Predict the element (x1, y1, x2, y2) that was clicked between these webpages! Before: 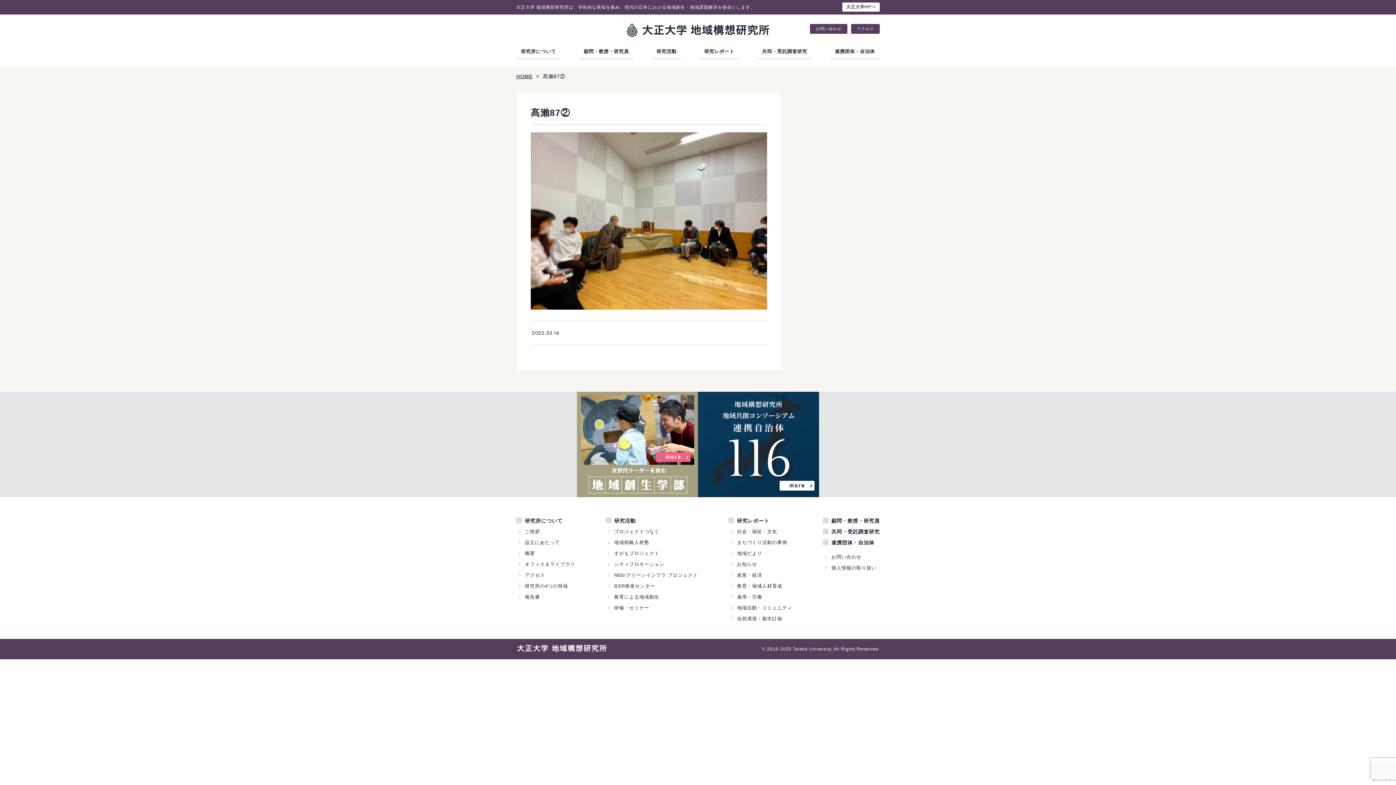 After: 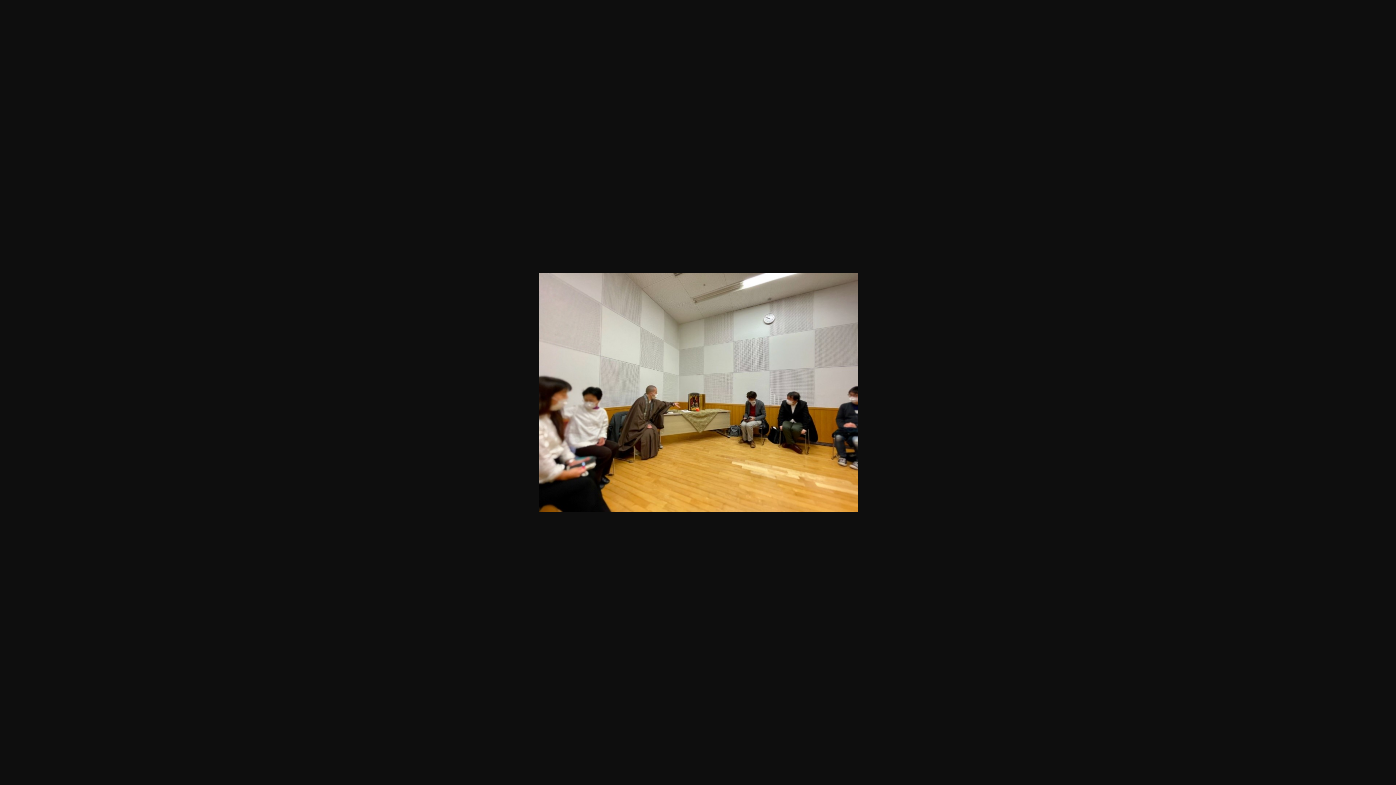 Action: bbox: (530, 300, 767, 307)